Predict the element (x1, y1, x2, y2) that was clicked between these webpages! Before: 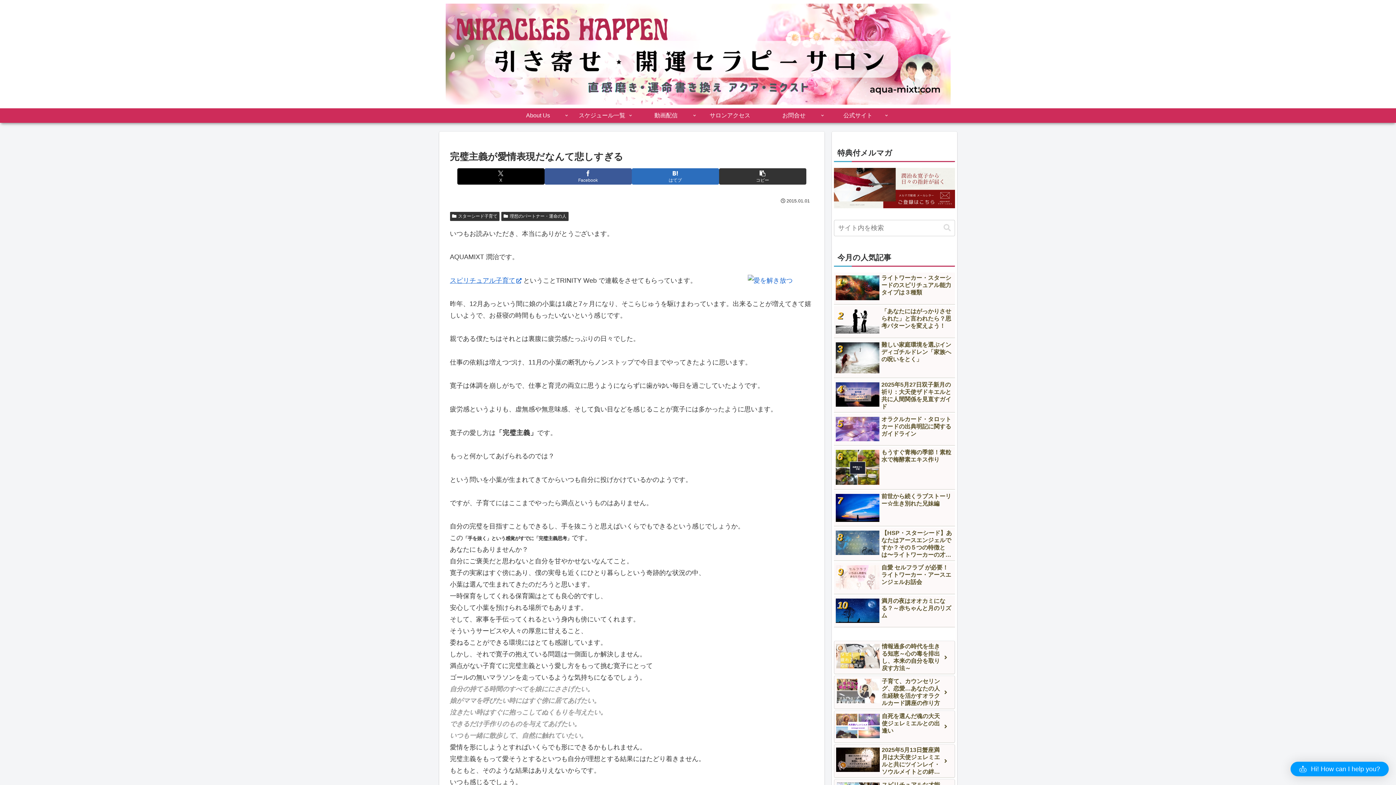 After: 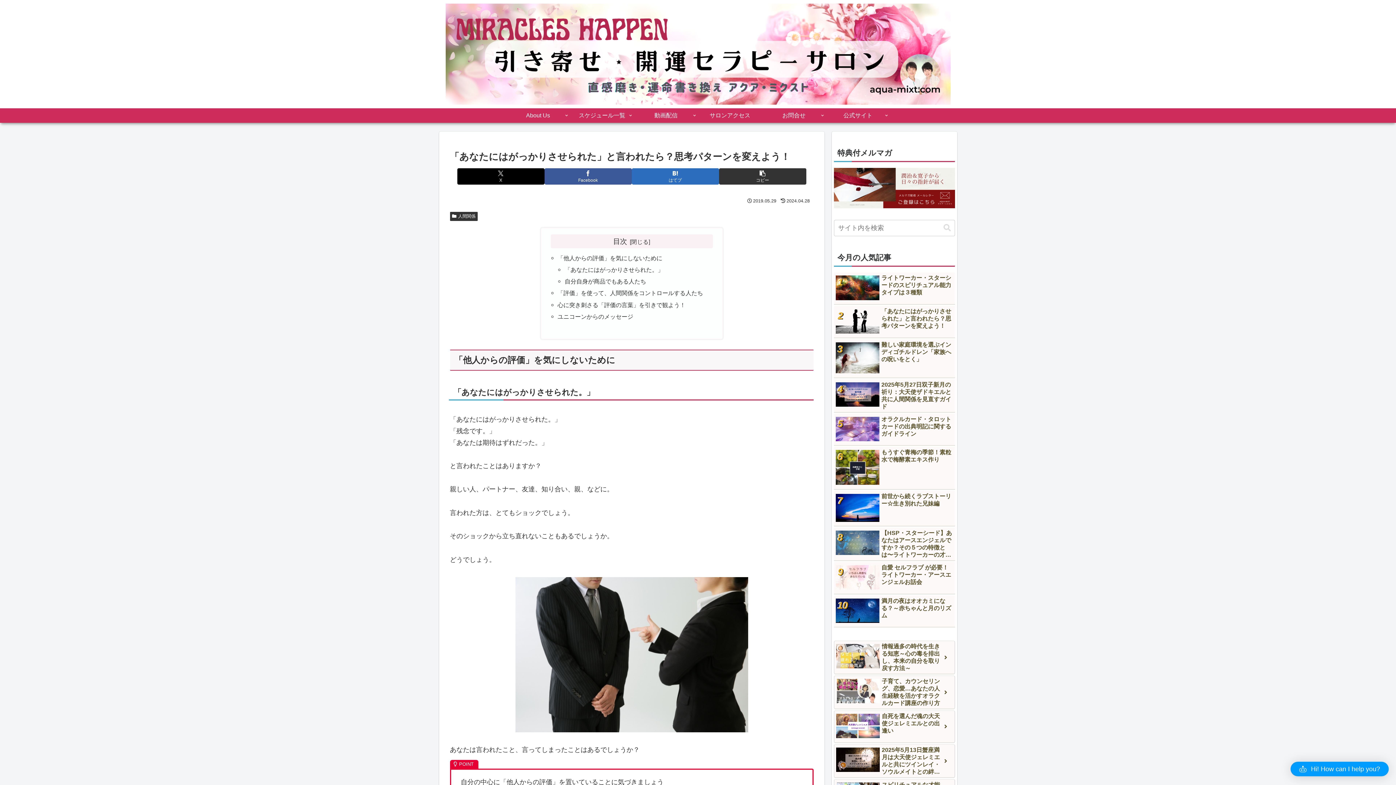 Action: bbox: (834, 306, 955, 338) label: 「あなたにはがっかりさせられた」と言われたら？思考パターンを変えよう！